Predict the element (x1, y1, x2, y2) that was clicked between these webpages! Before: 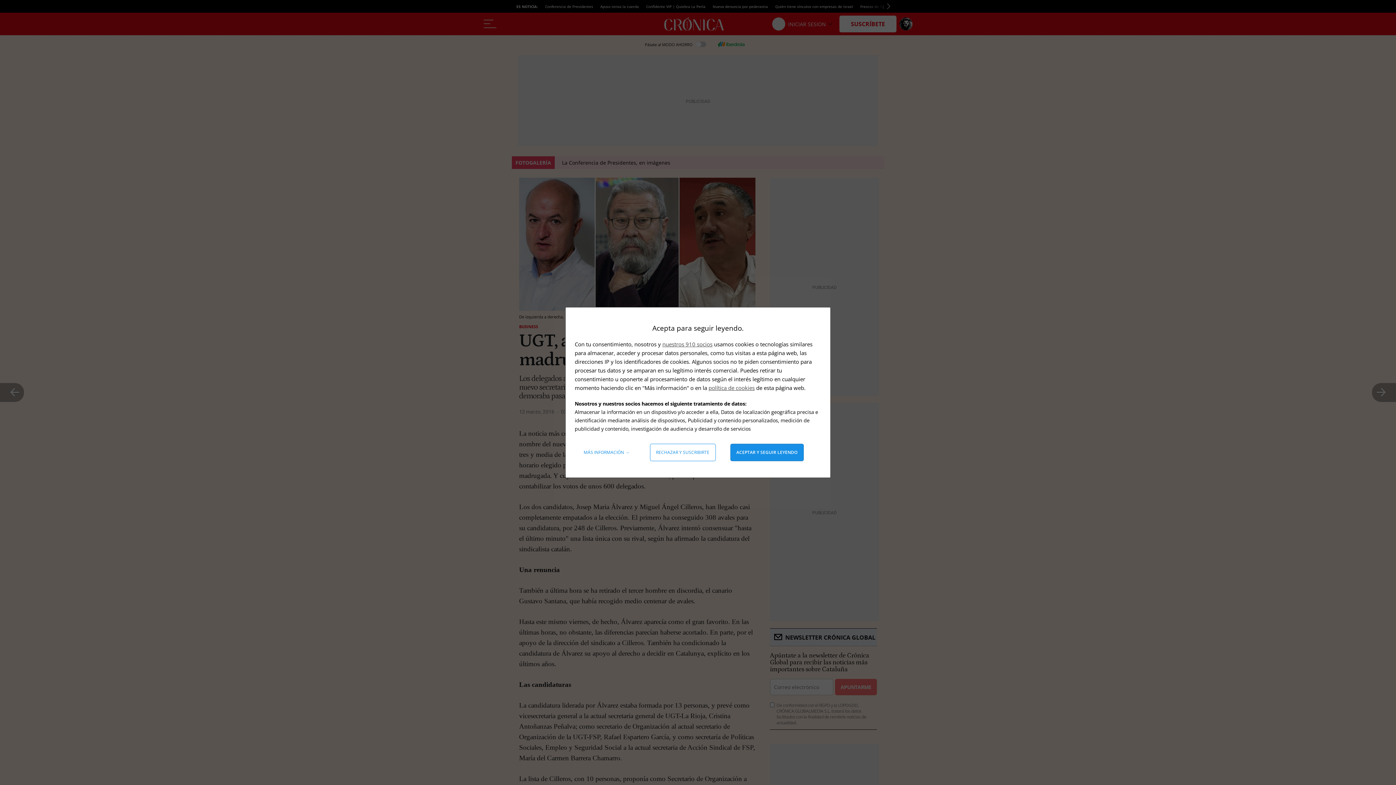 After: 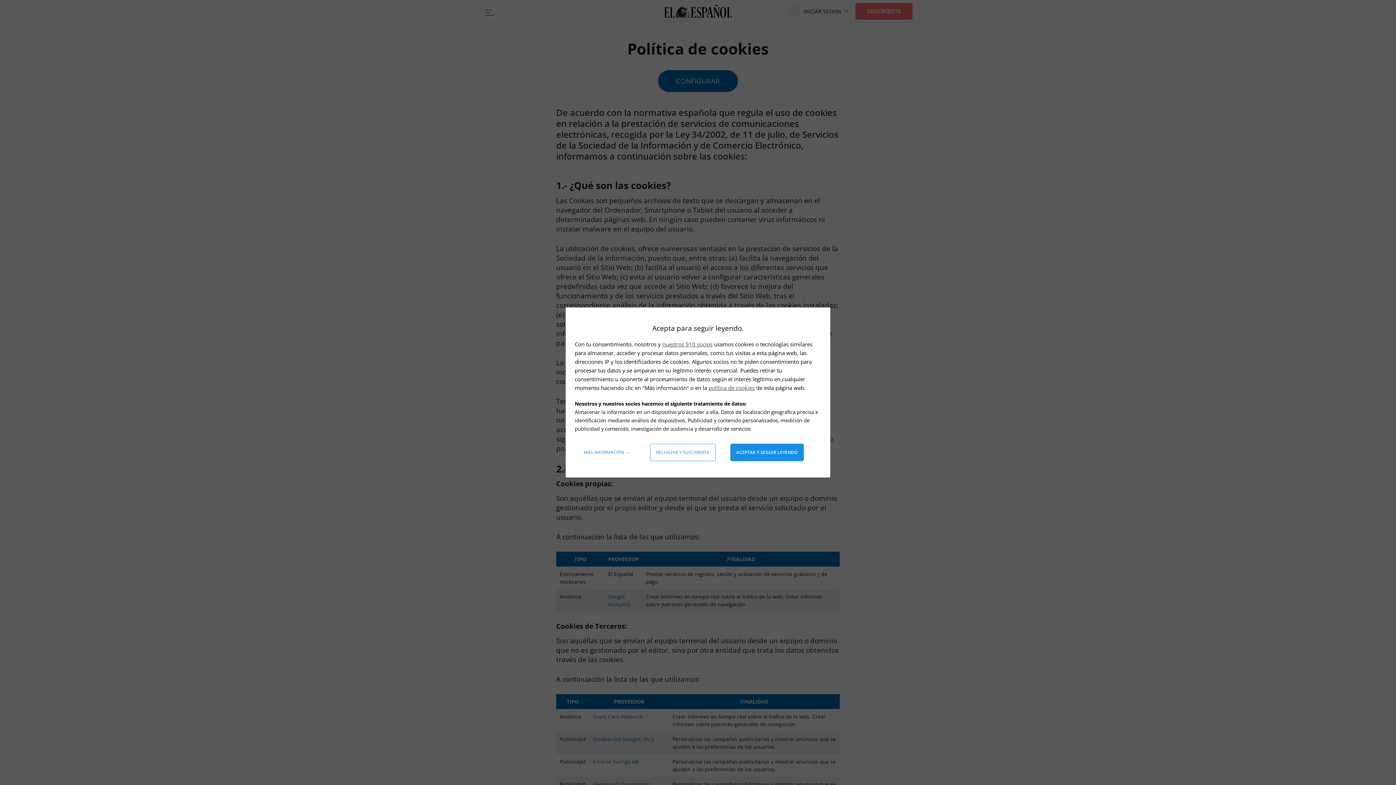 Action: label: política de cookies bbox: (708, 384, 754, 391)